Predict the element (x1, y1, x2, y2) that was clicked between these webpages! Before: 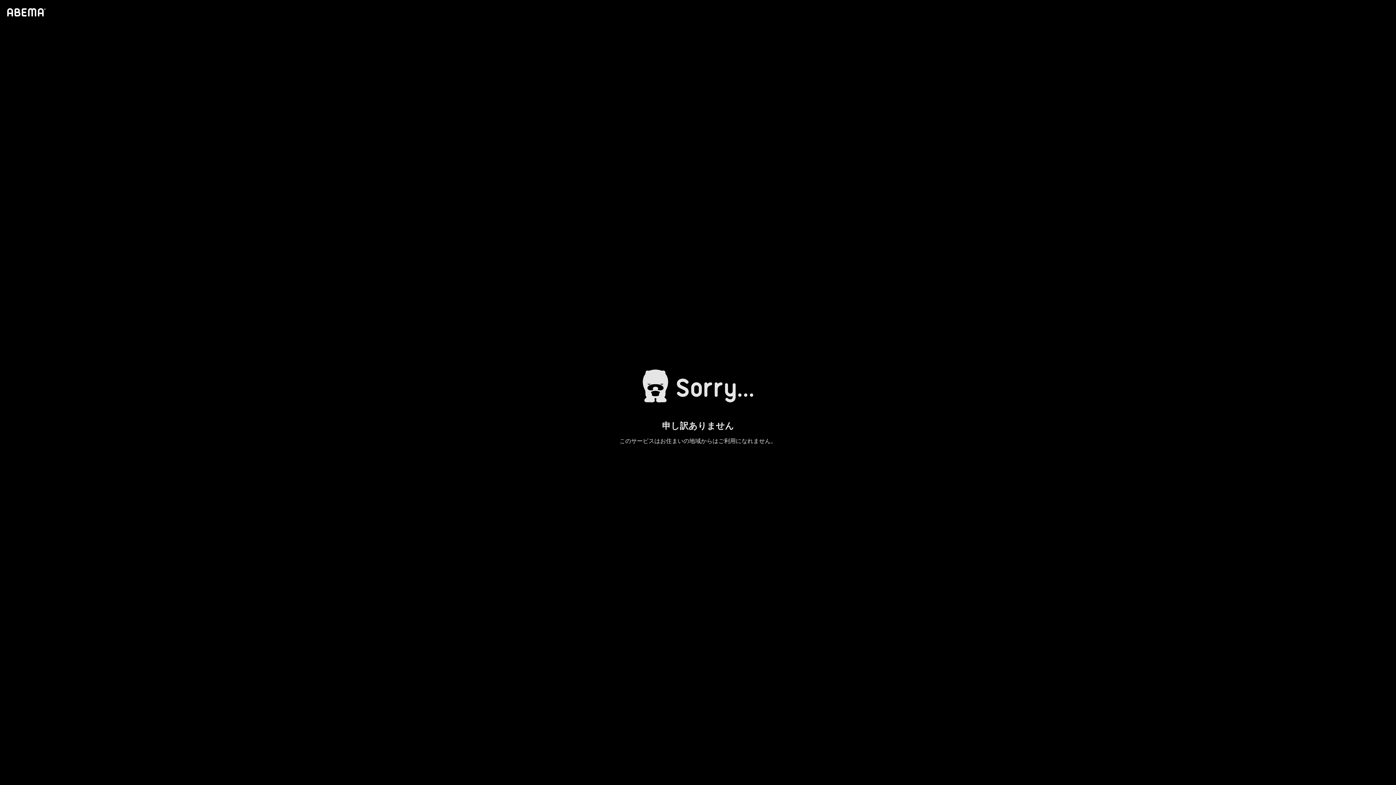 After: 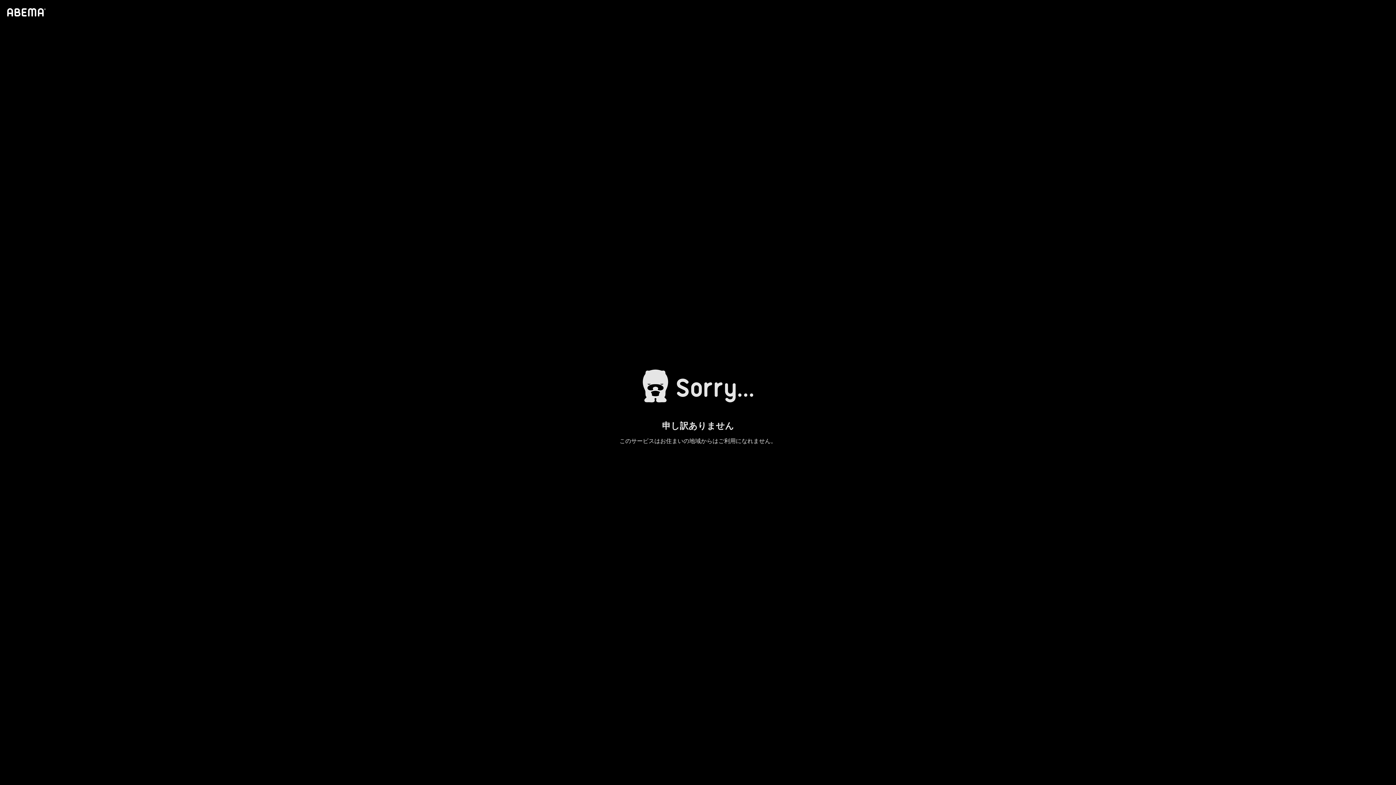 Action: bbox: (4, 1, 46, 23)